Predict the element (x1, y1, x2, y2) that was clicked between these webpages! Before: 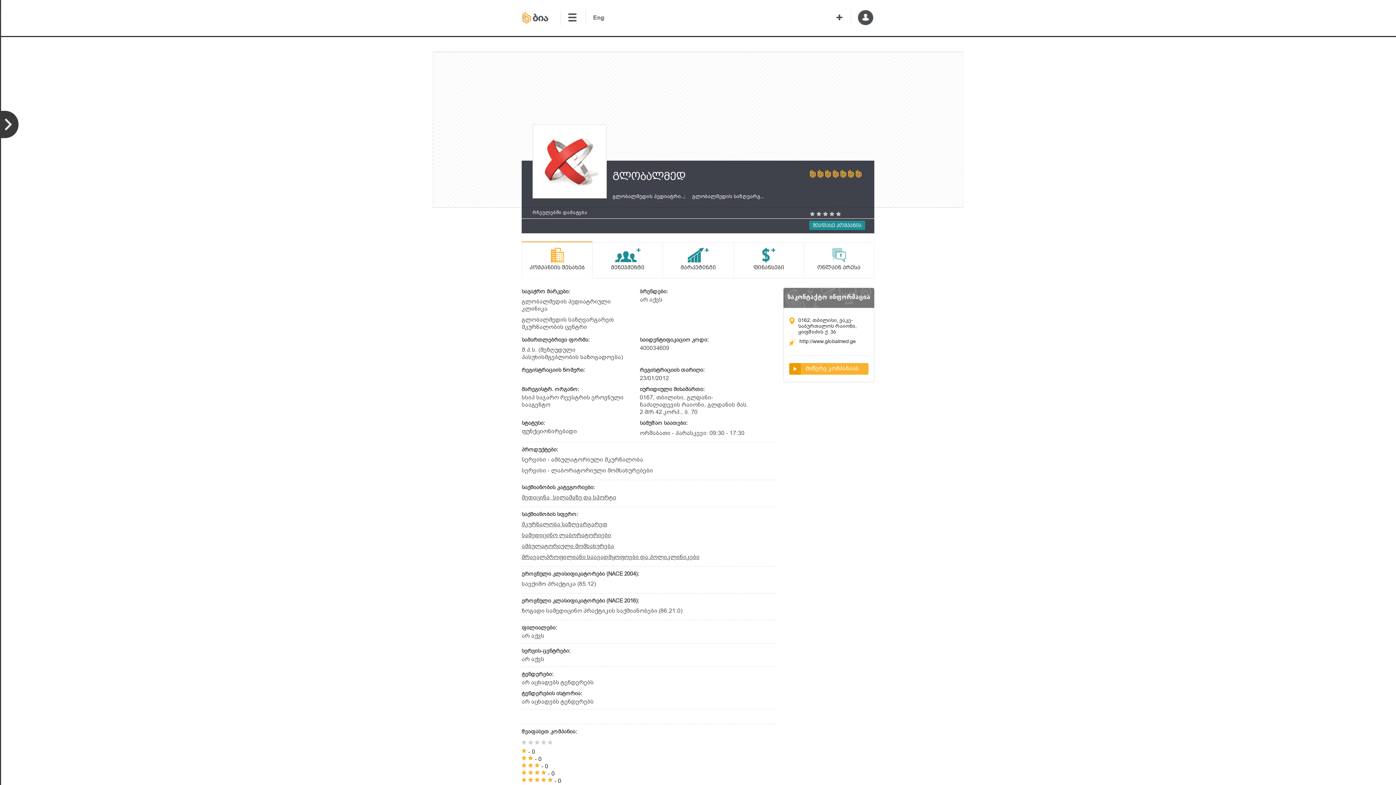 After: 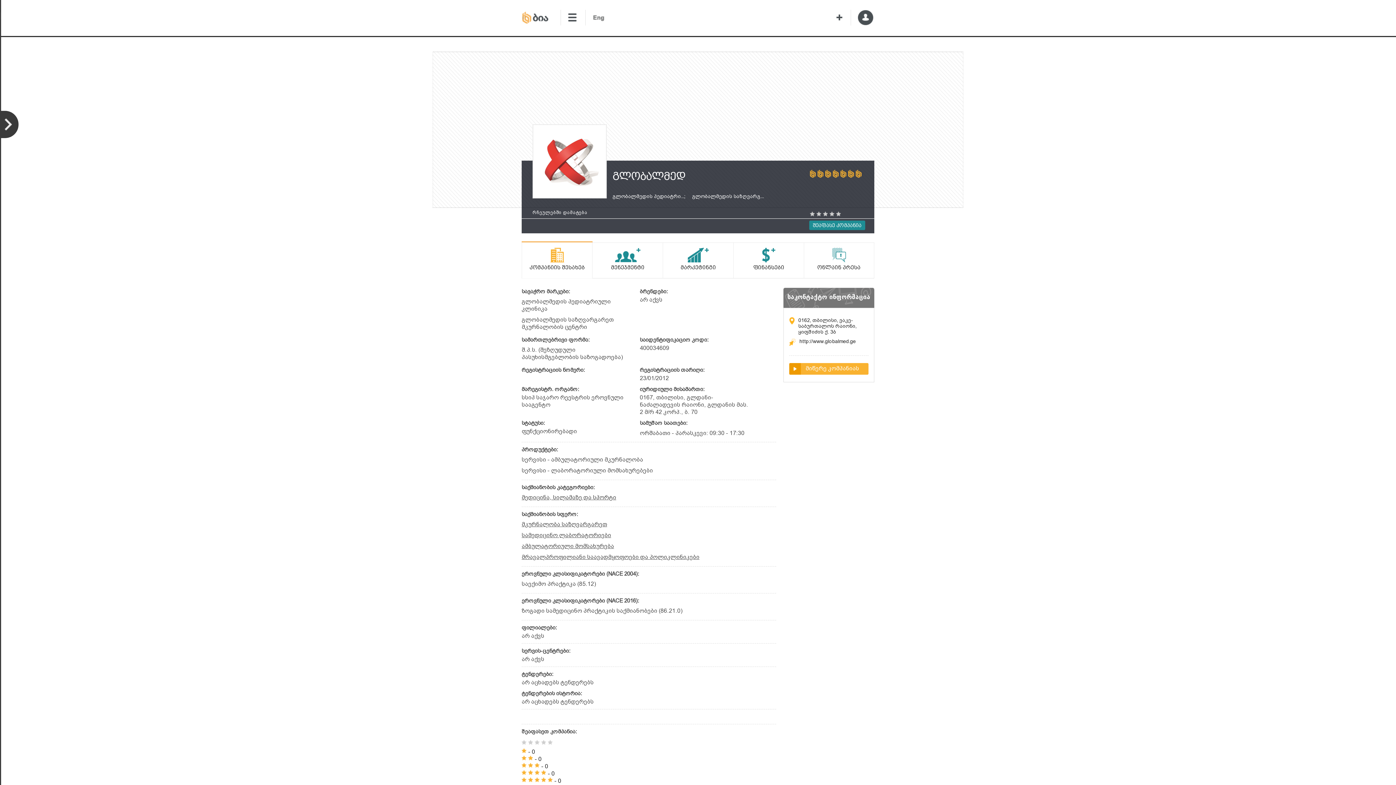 Action: bbox: (799, 338, 856, 344) label: http://www.globalmed.ge